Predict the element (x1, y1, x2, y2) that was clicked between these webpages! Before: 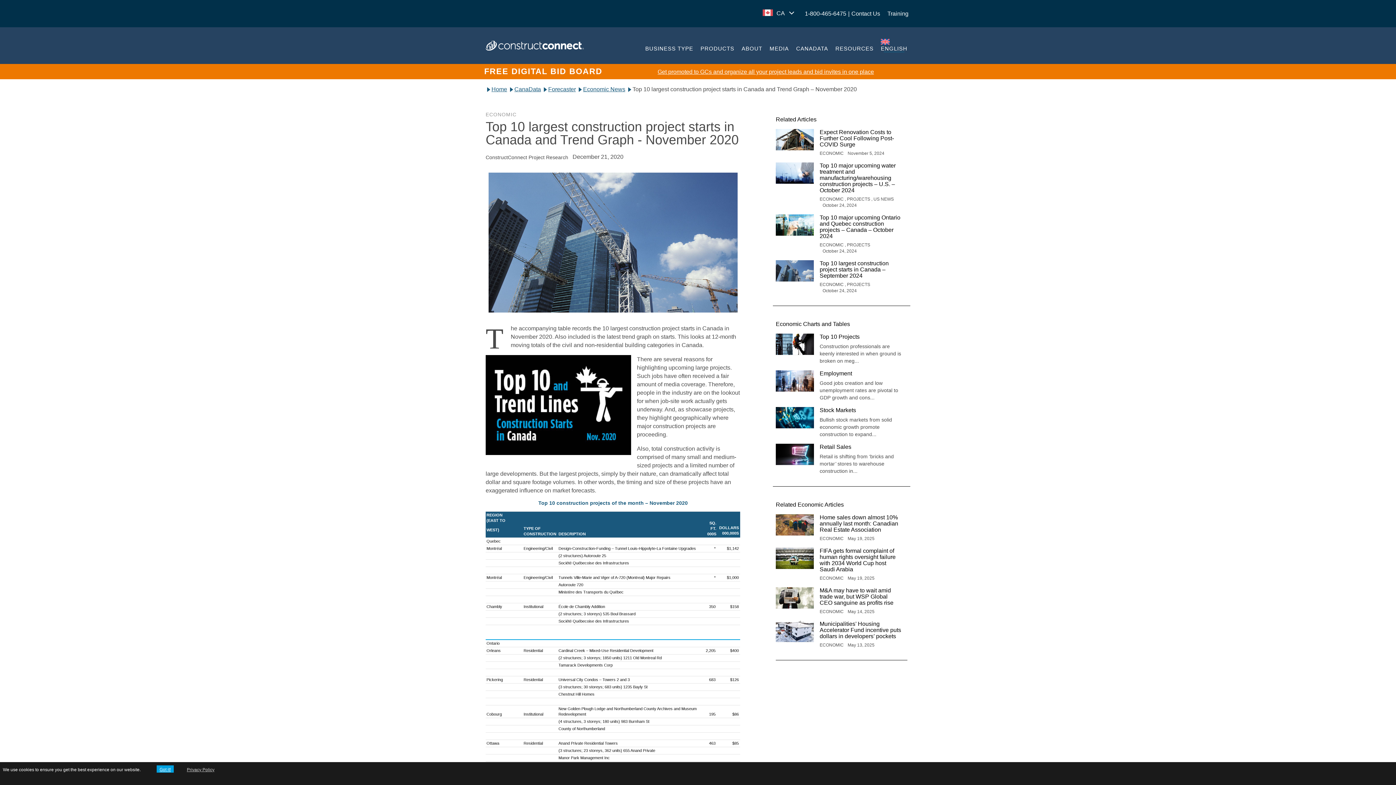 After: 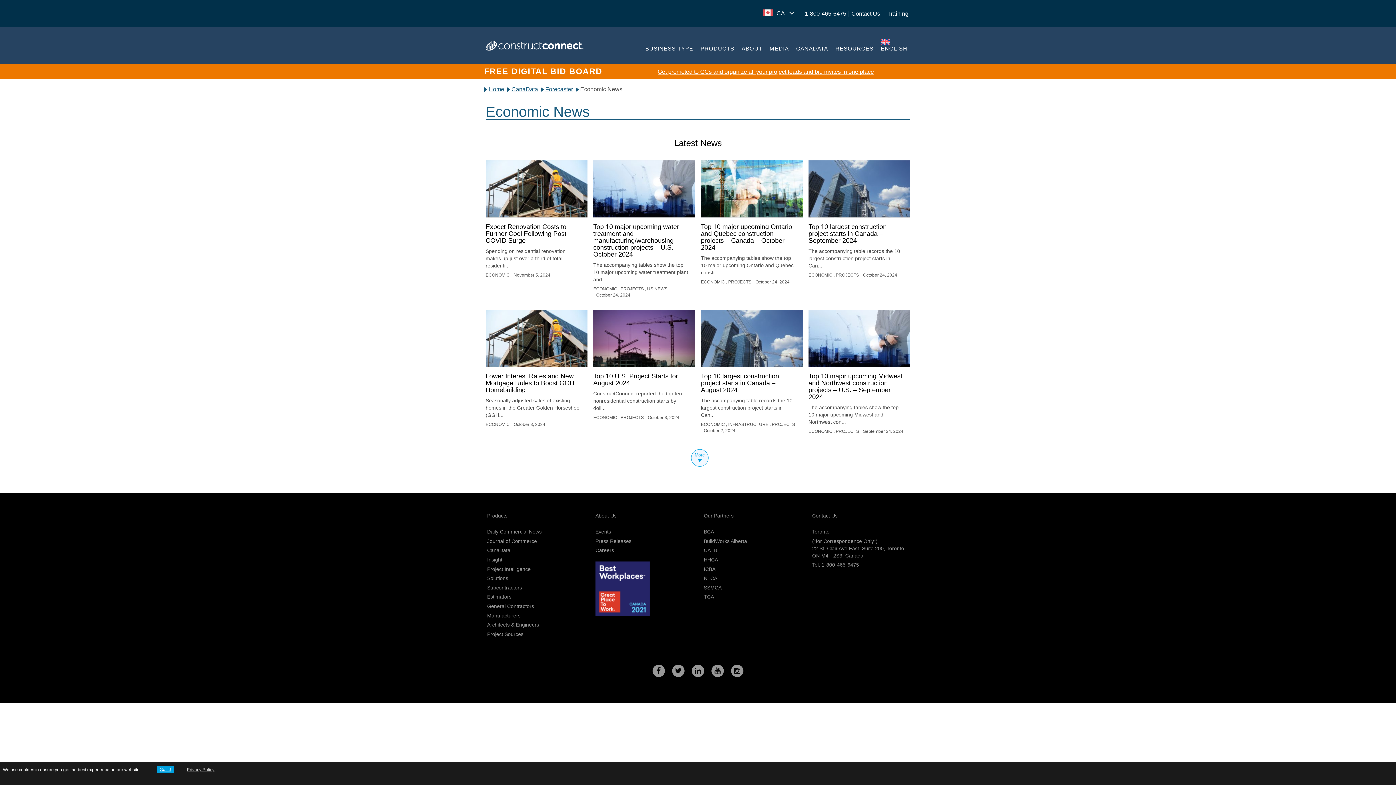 Action: bbox: (819, 150, 844, 156) label: ECONOMIC 